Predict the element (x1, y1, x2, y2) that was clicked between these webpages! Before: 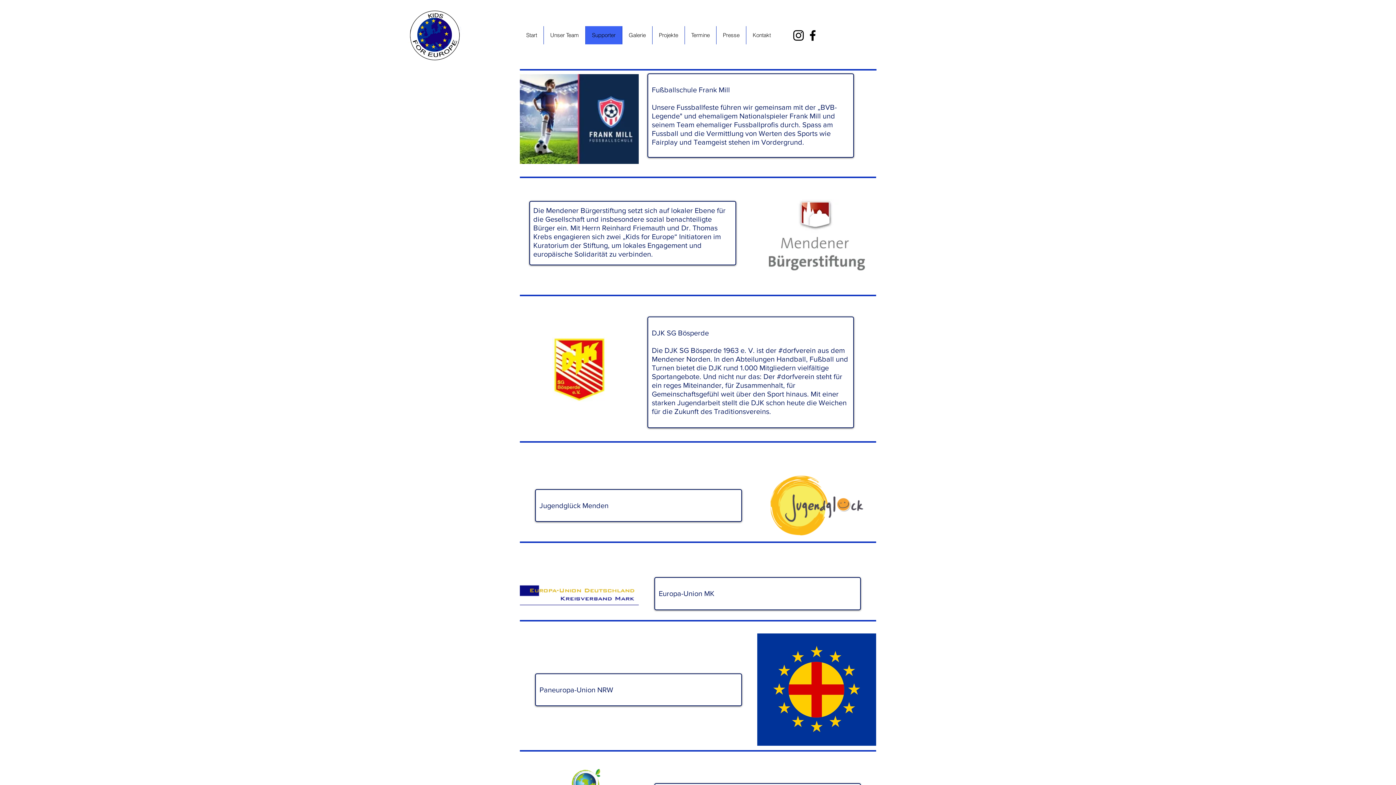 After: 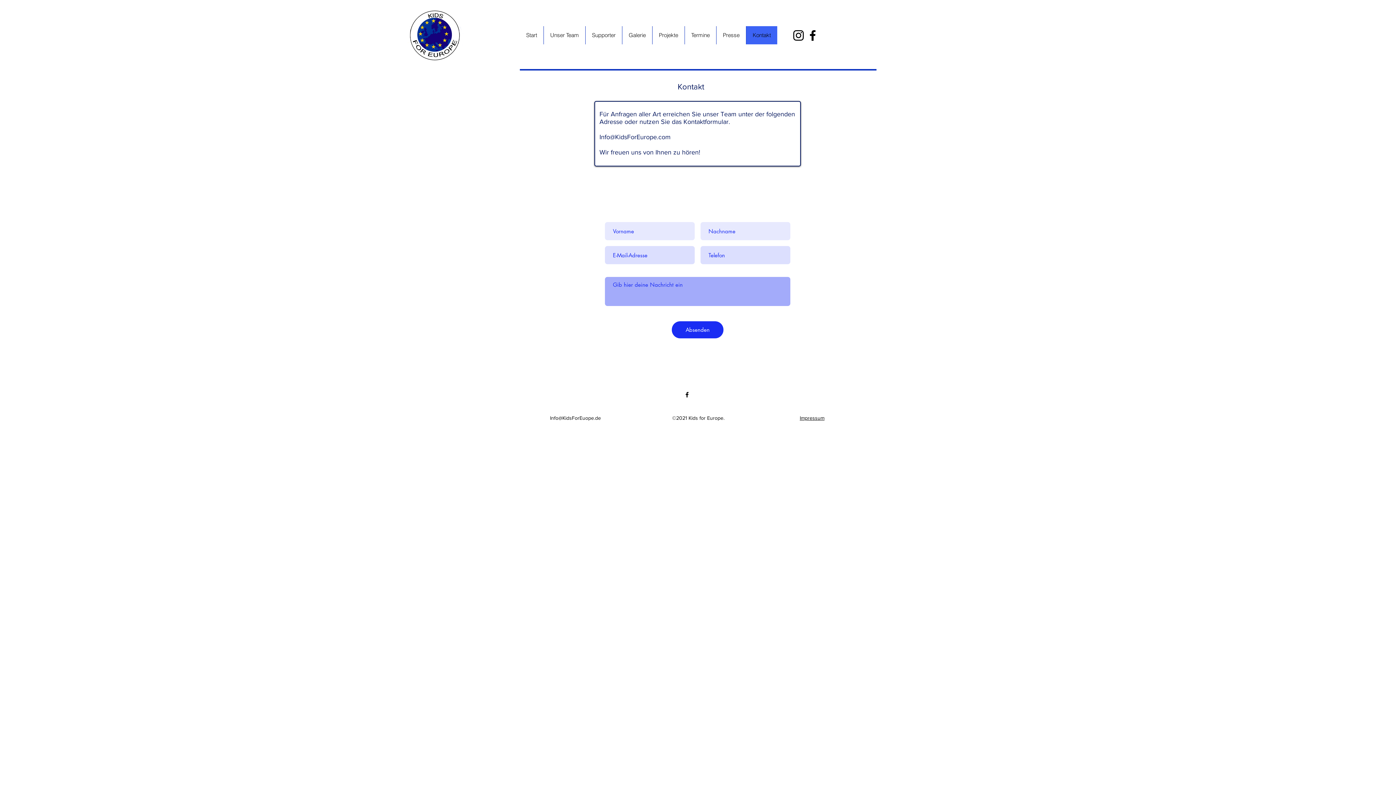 Action: label: Kontakt bbox: (746, 26, 777, 44)